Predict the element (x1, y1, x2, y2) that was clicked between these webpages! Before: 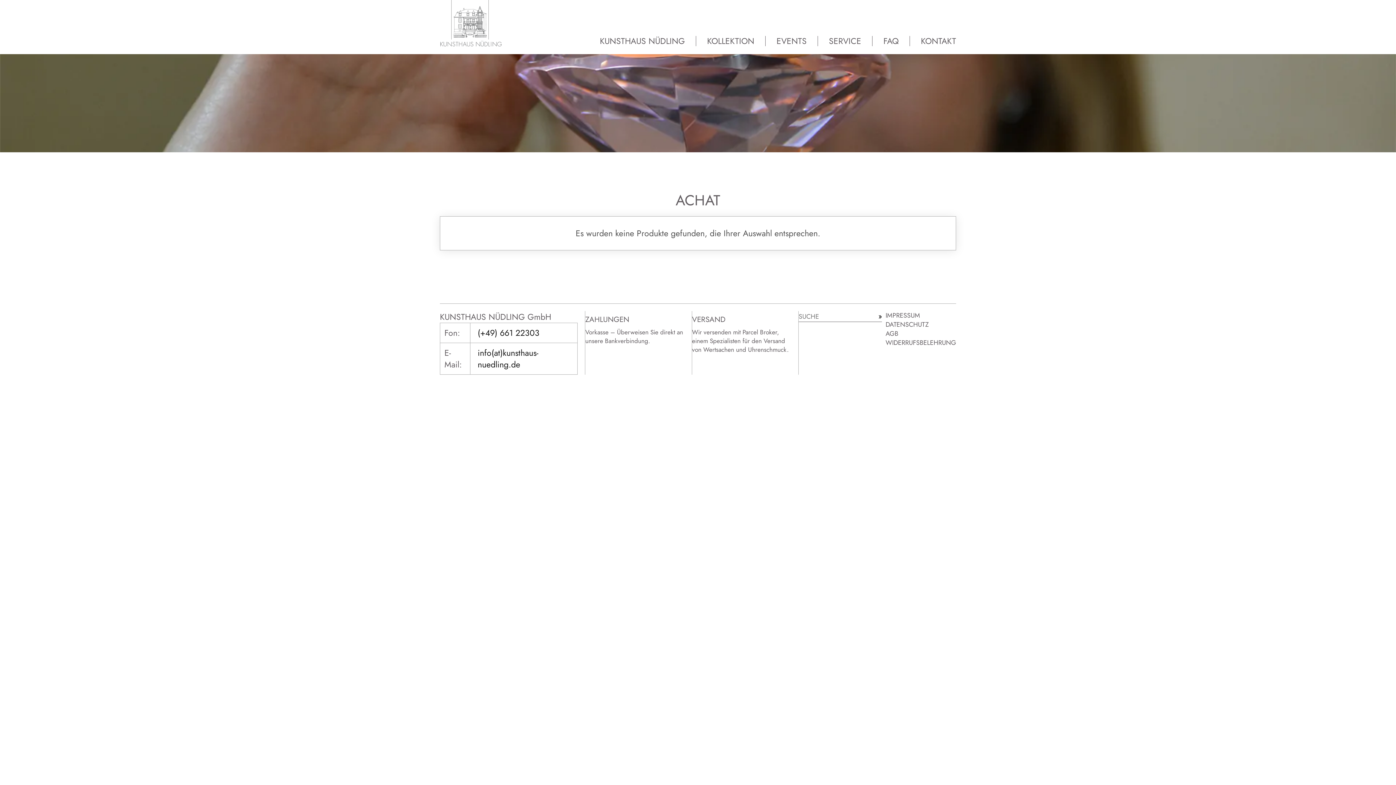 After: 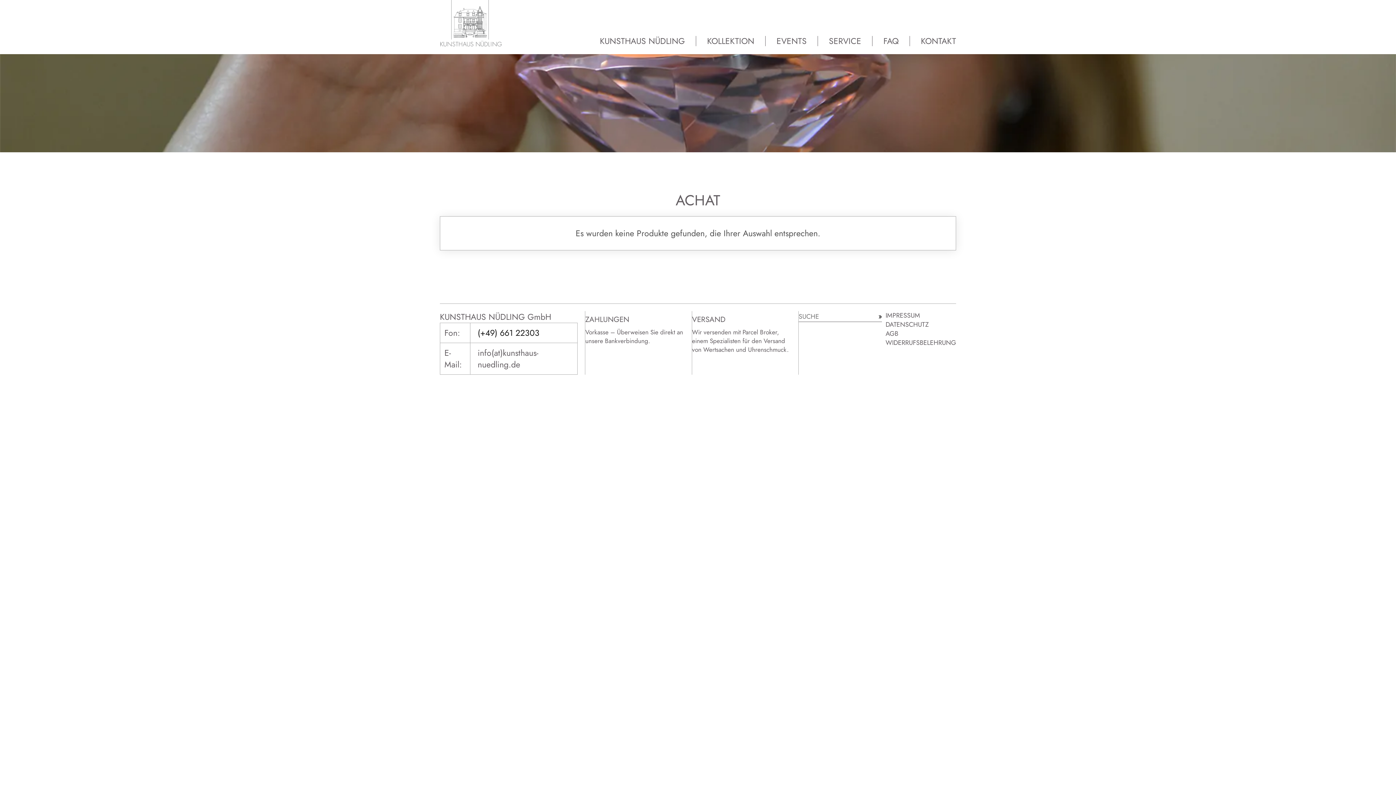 Action: bbox: (477, 347, 538, 371) label: info(at)kunsthaus-nuedling.de